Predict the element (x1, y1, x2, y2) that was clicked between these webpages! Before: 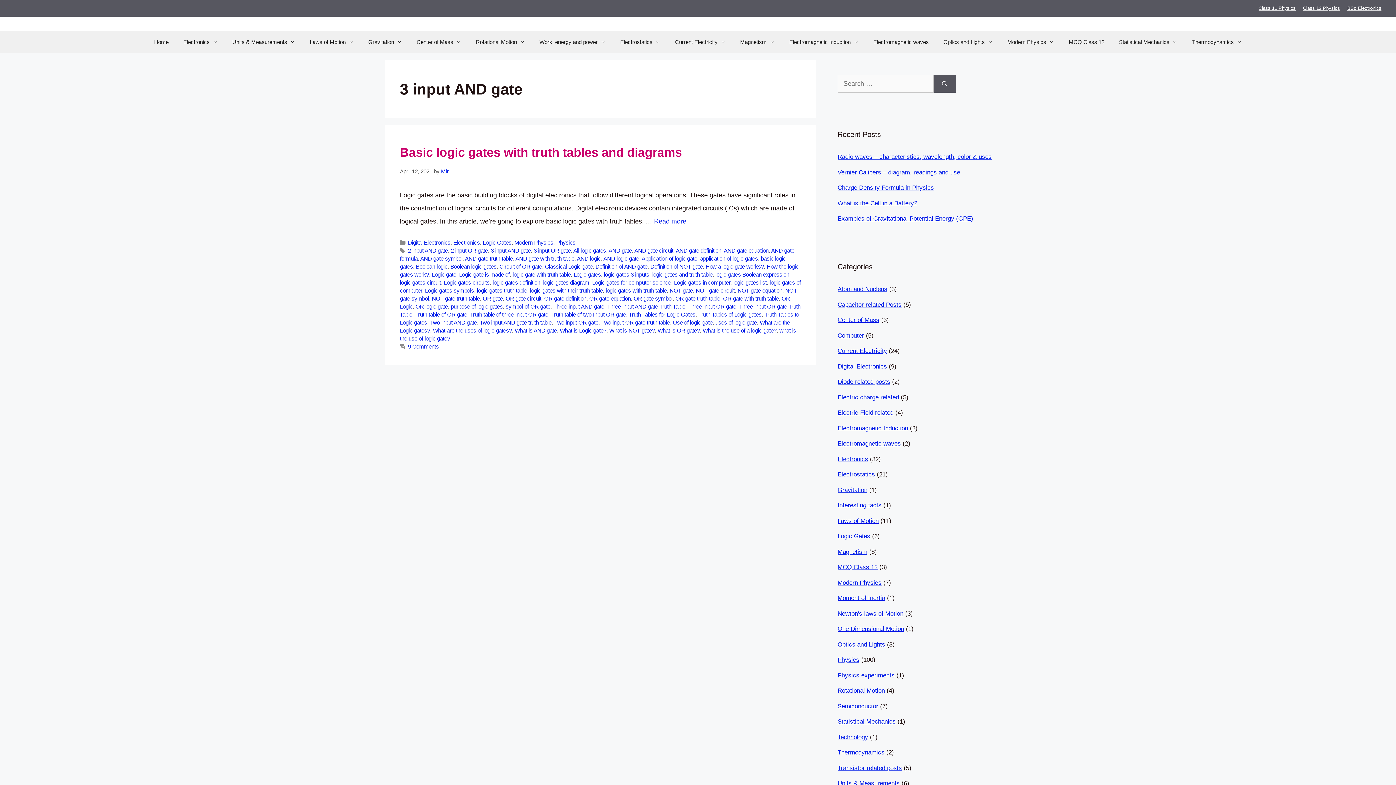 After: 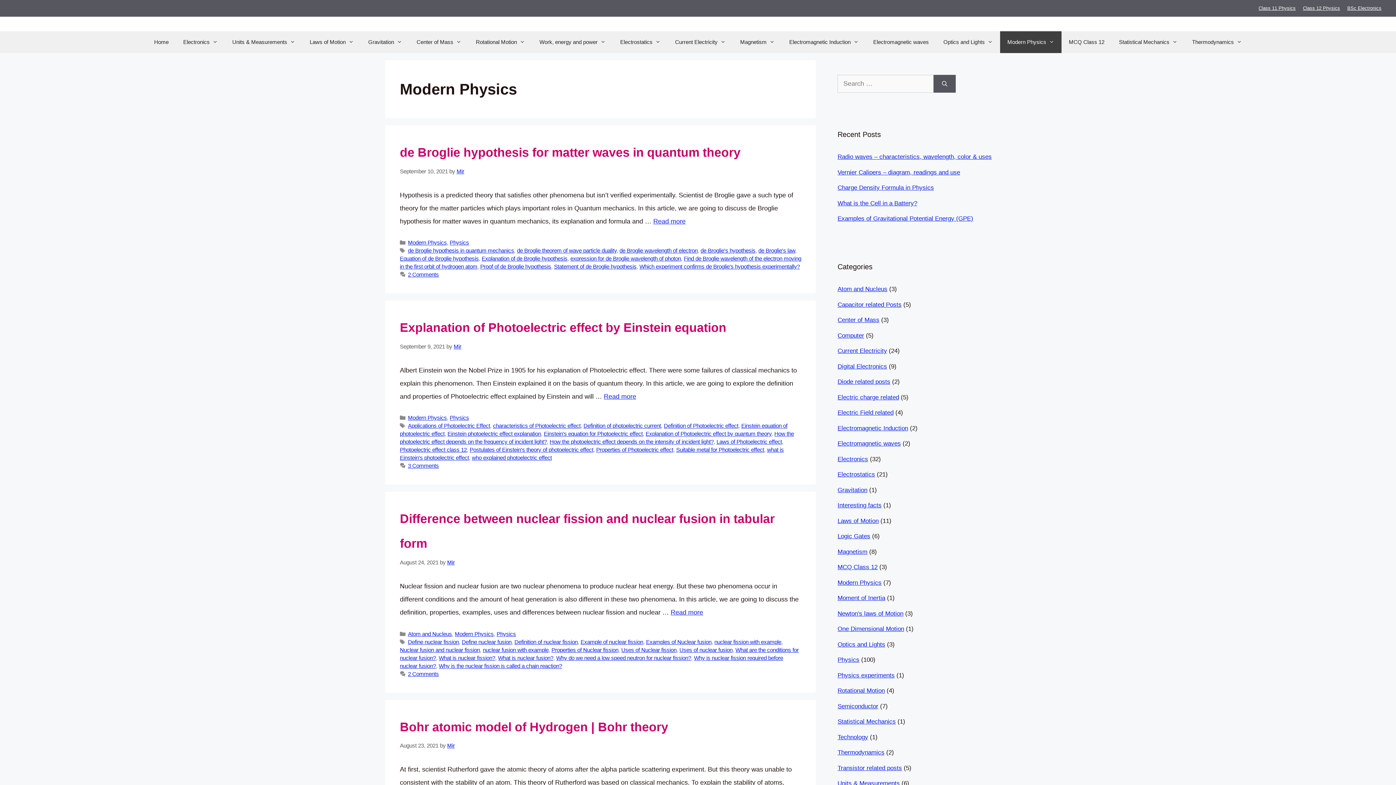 Action: label: Modern Physics bbox: (514, 239, 553, 245)